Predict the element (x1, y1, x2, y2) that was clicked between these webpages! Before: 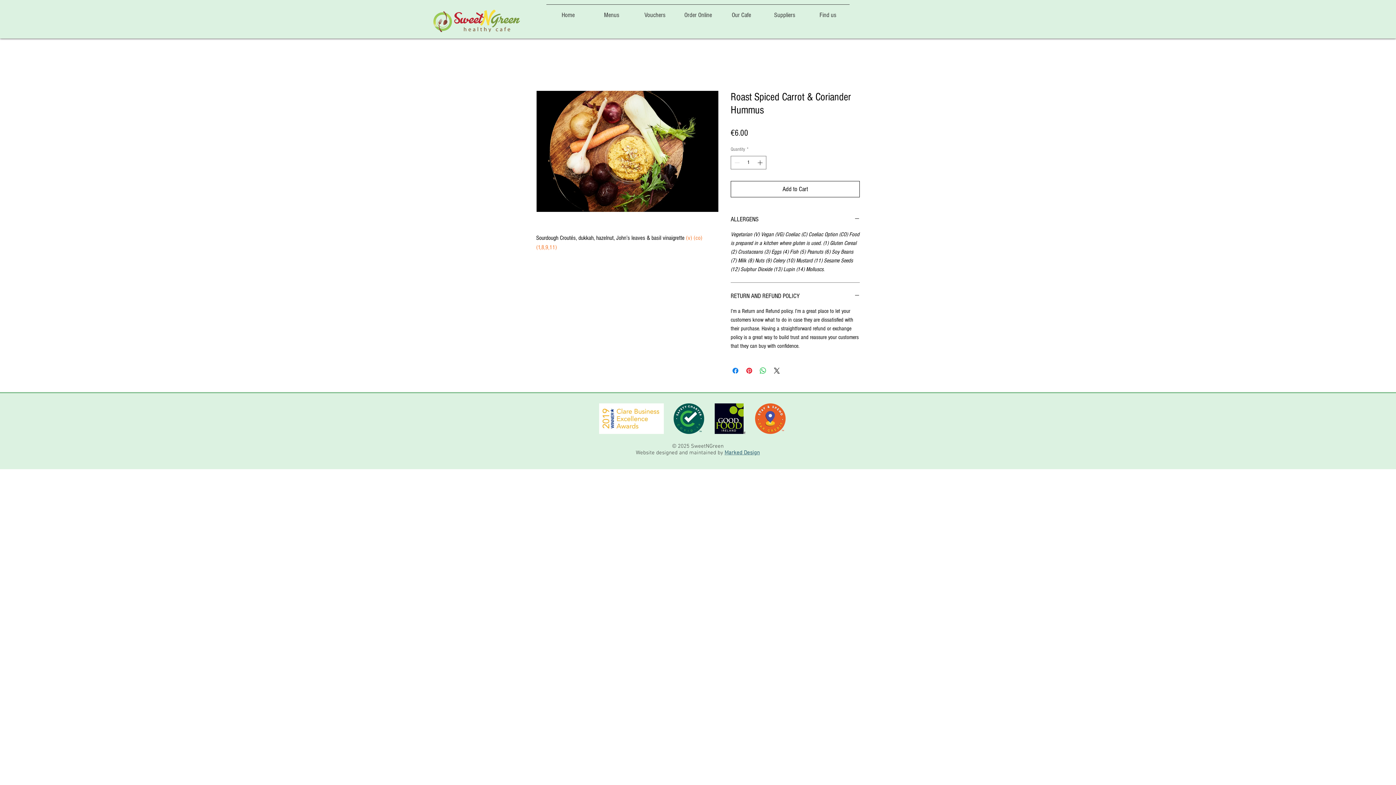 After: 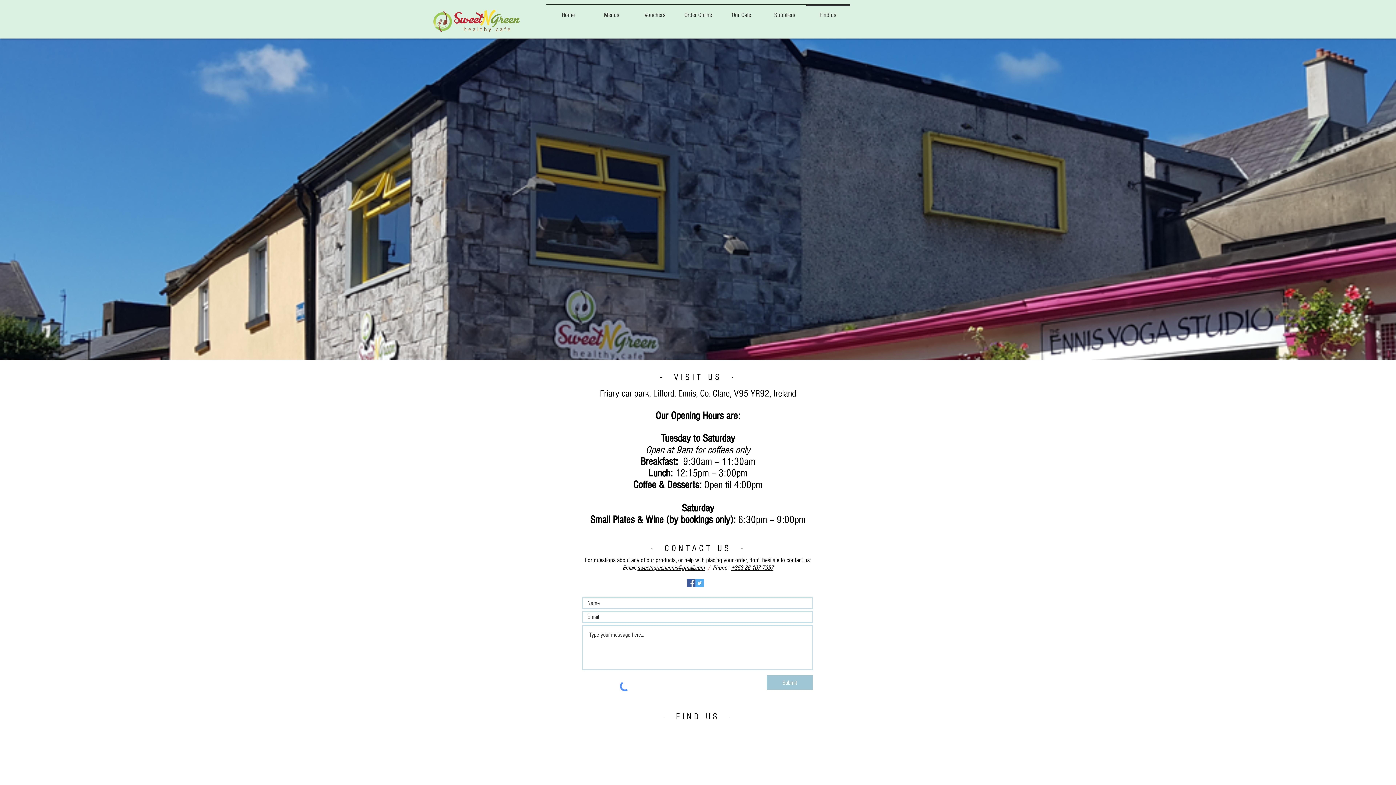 Action: label: Find us bbox: (806, 4, 849, 19)